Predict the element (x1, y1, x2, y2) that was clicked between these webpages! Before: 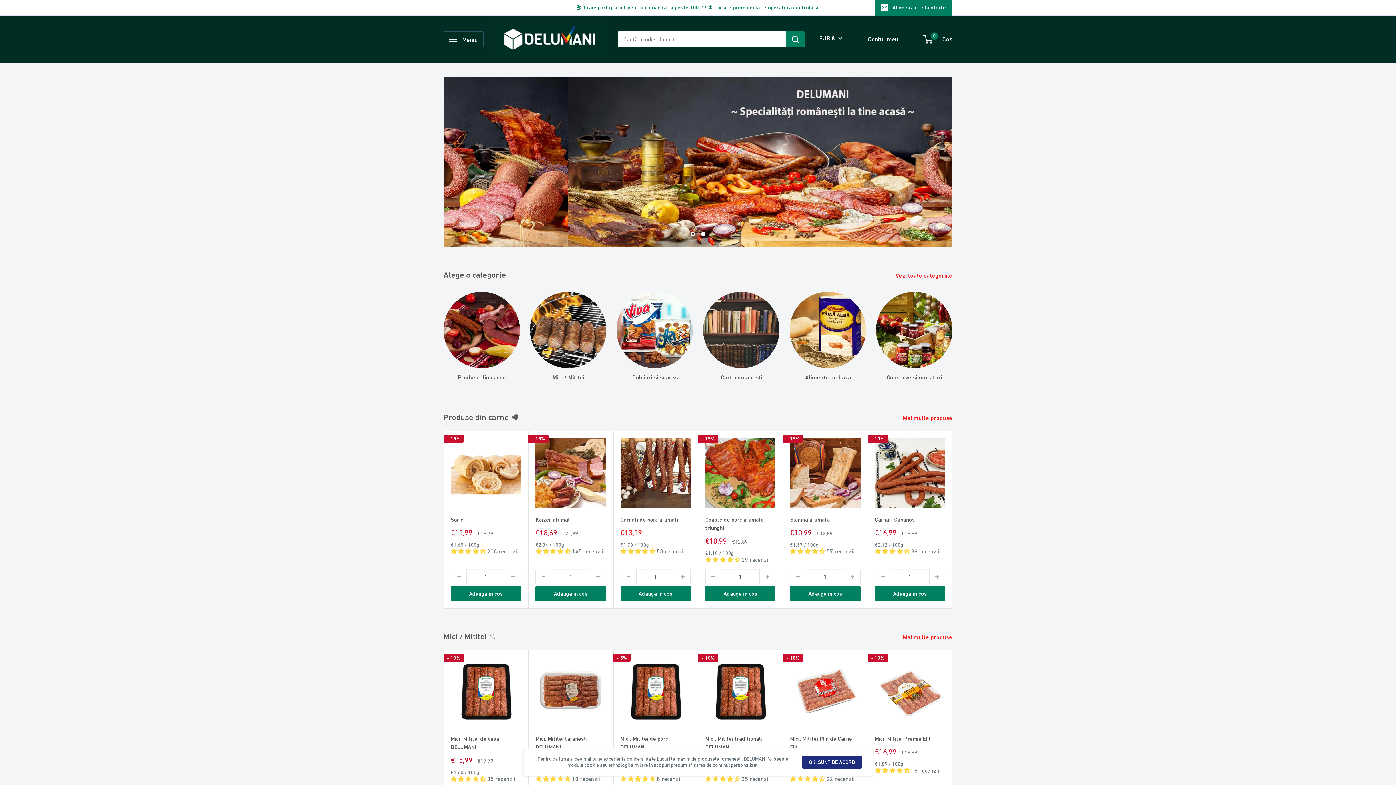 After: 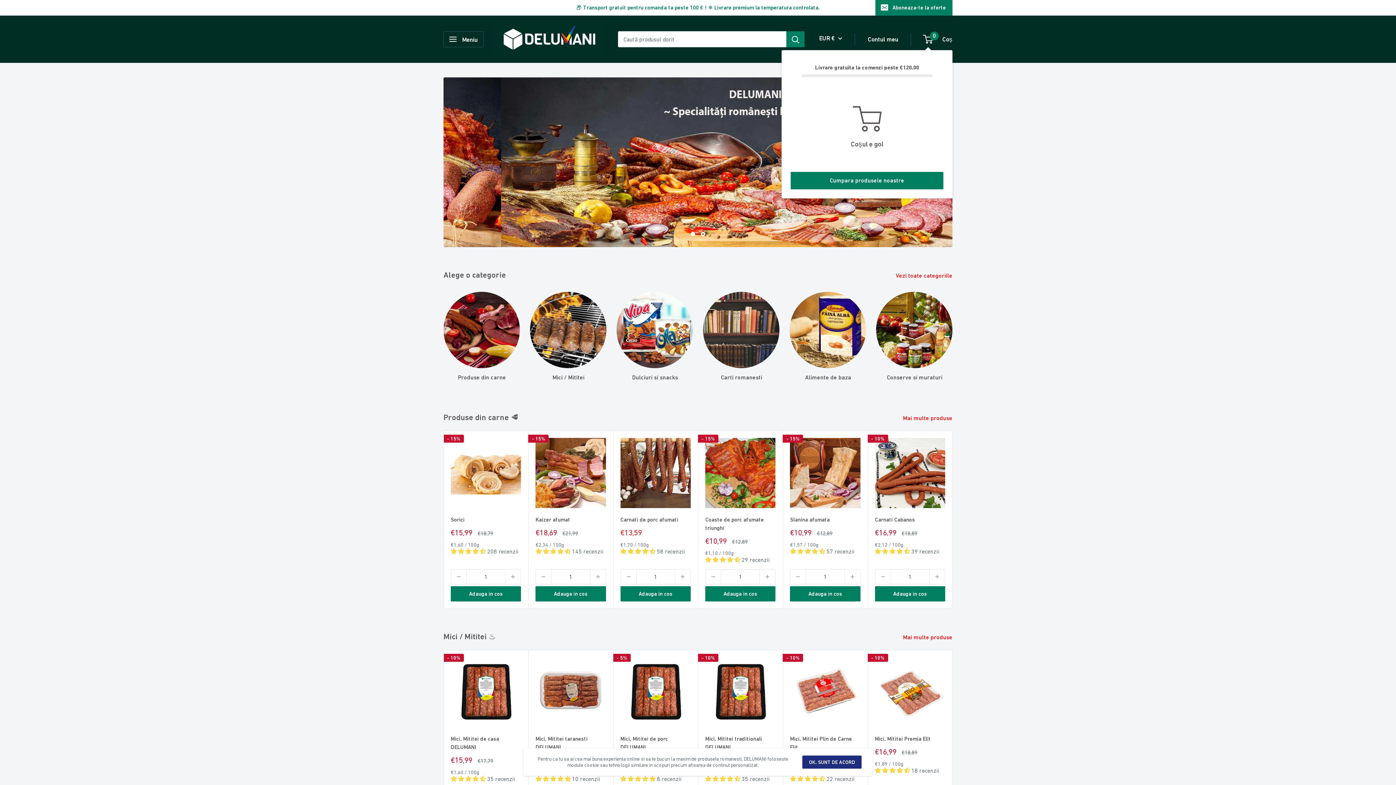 Action: bbox: (924, 33, 952, 44) label: 0
 Coș